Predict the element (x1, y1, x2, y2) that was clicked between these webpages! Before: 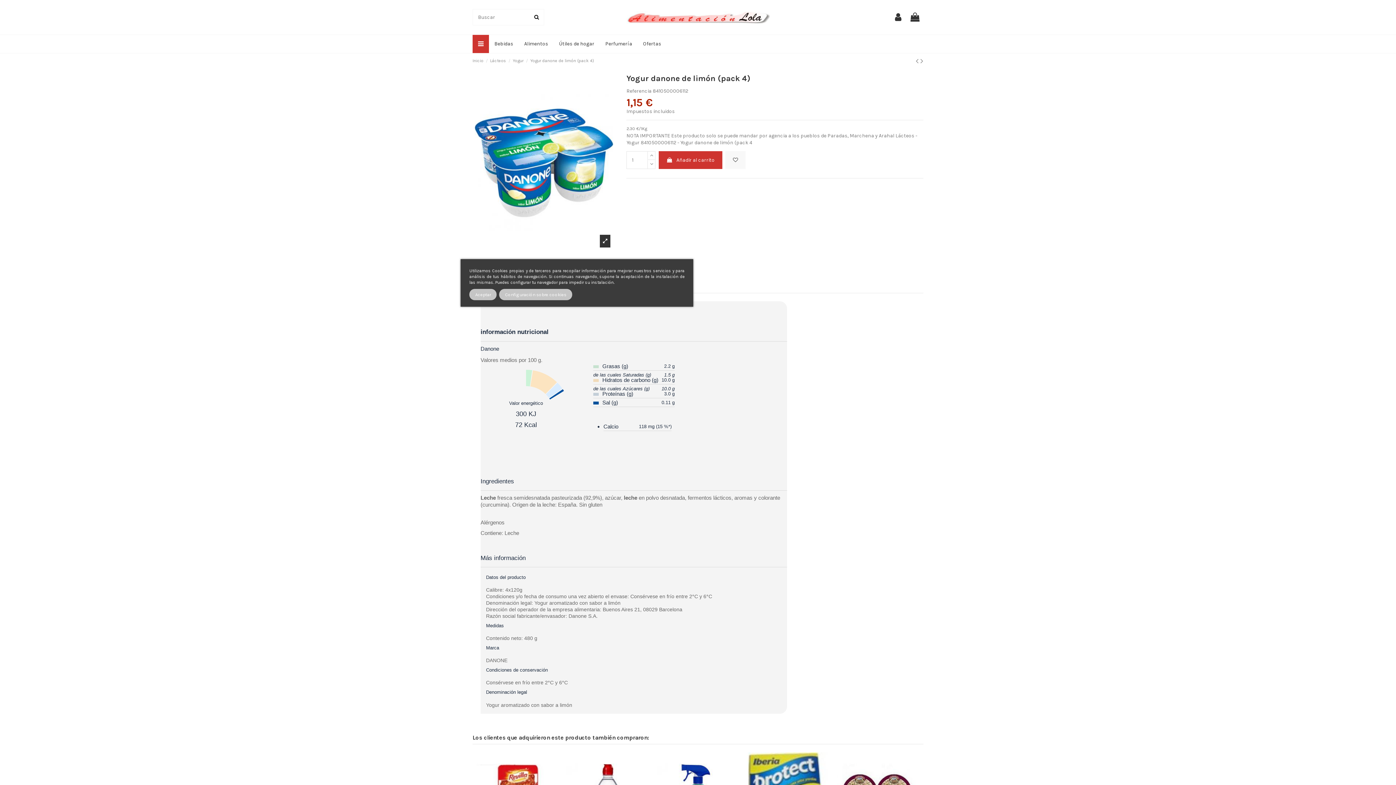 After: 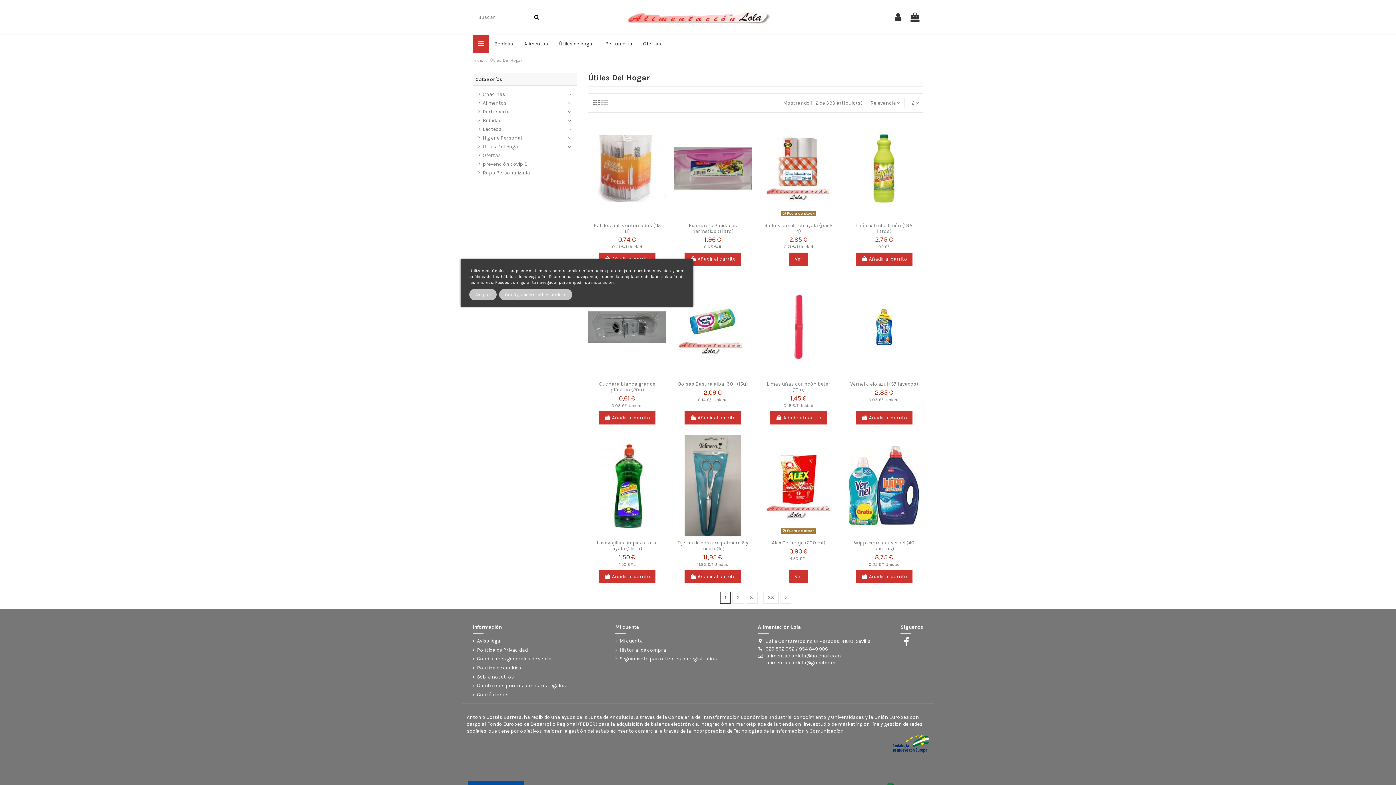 Action: label: Útiles de hogar bbox: (553, 35, 600, 53)